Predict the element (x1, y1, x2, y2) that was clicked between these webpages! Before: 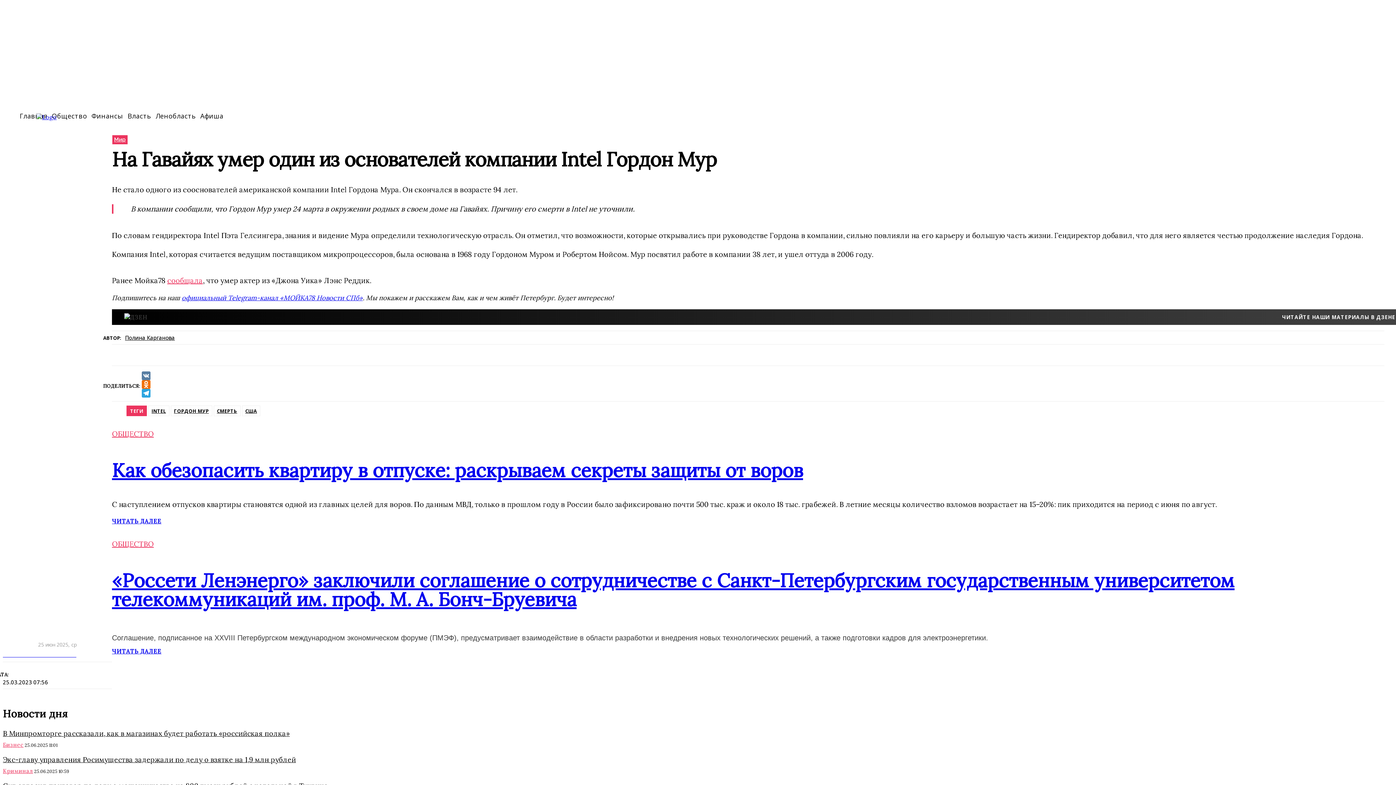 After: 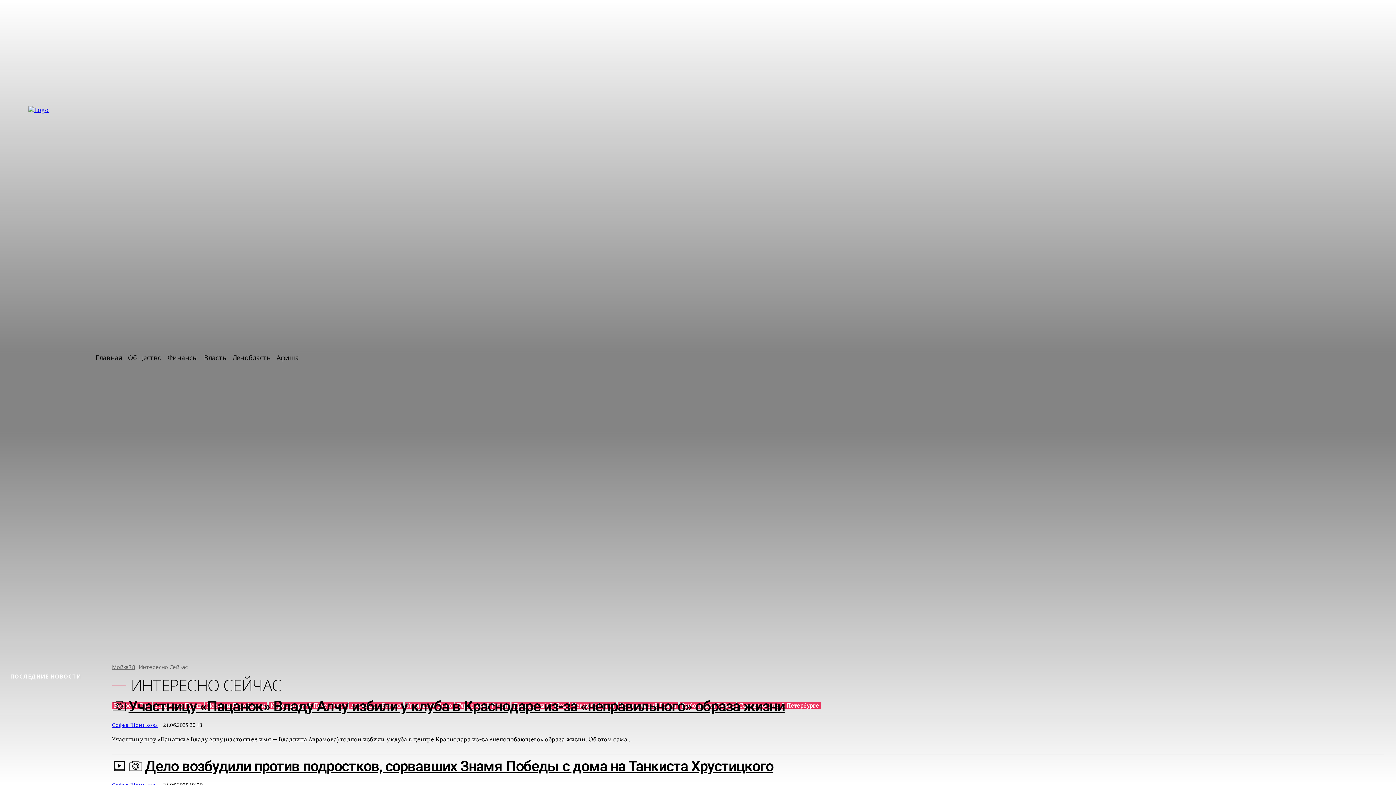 Action: label: icon_box bbox: (0, 0, 1396, 785)